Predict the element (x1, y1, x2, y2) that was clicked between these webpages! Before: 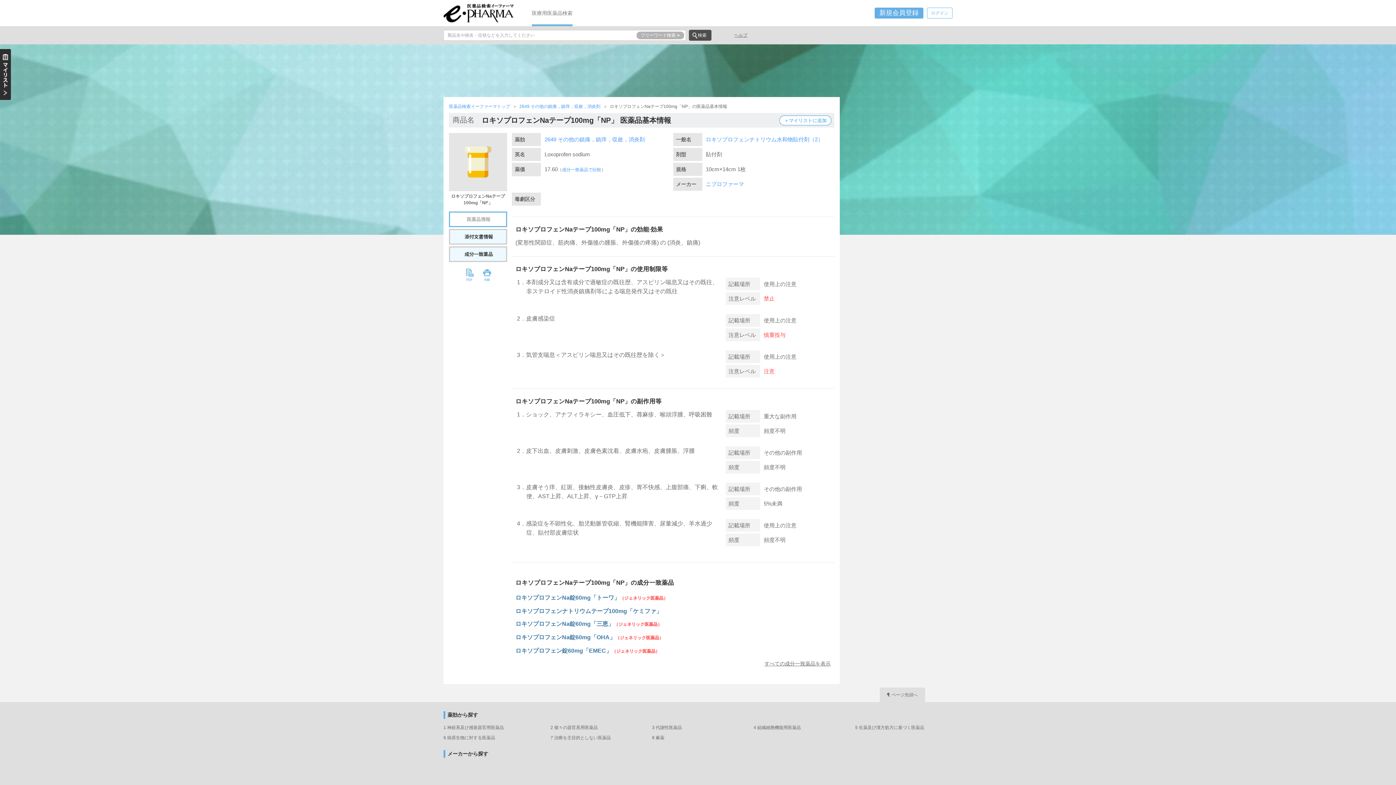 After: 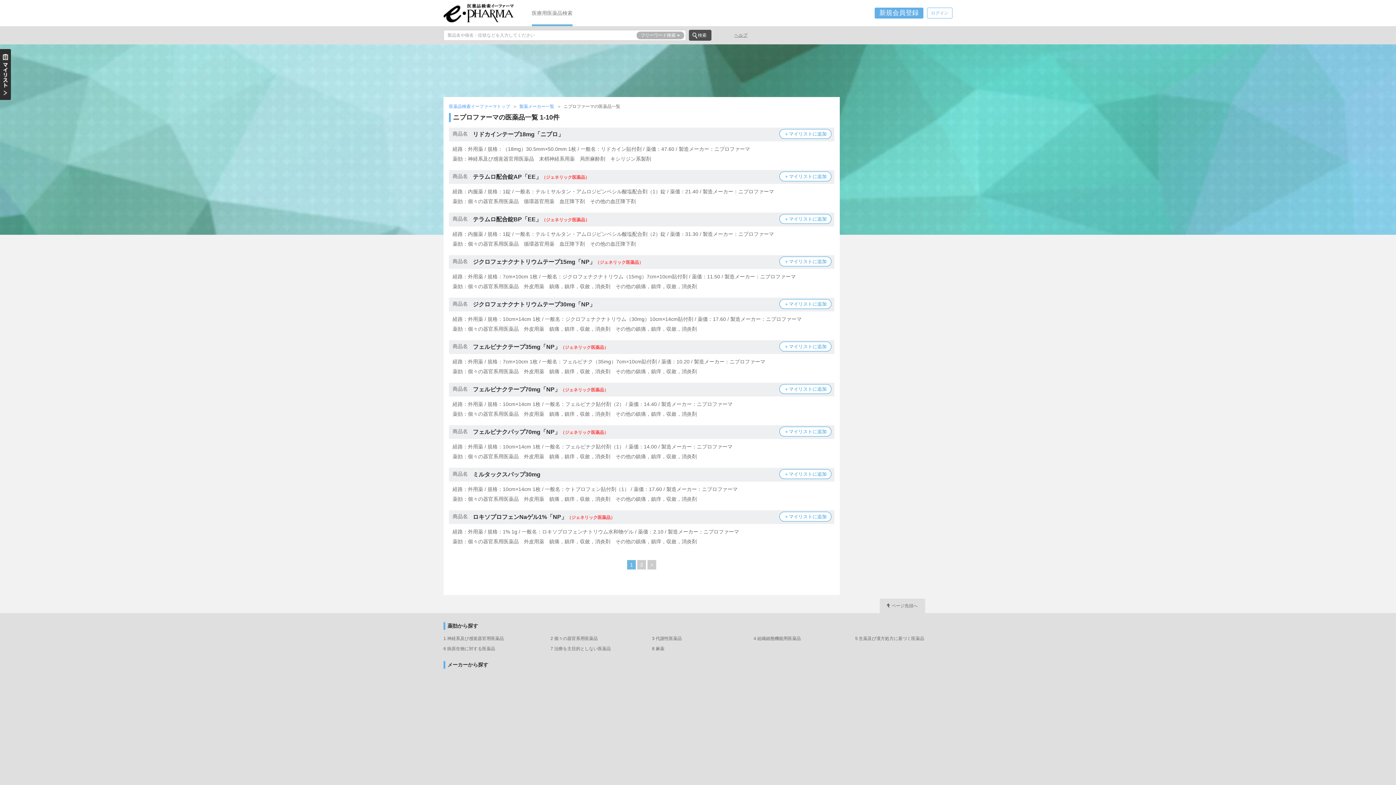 Action: bbox: (706, 181, 744, 187) label: ニプロファーマ